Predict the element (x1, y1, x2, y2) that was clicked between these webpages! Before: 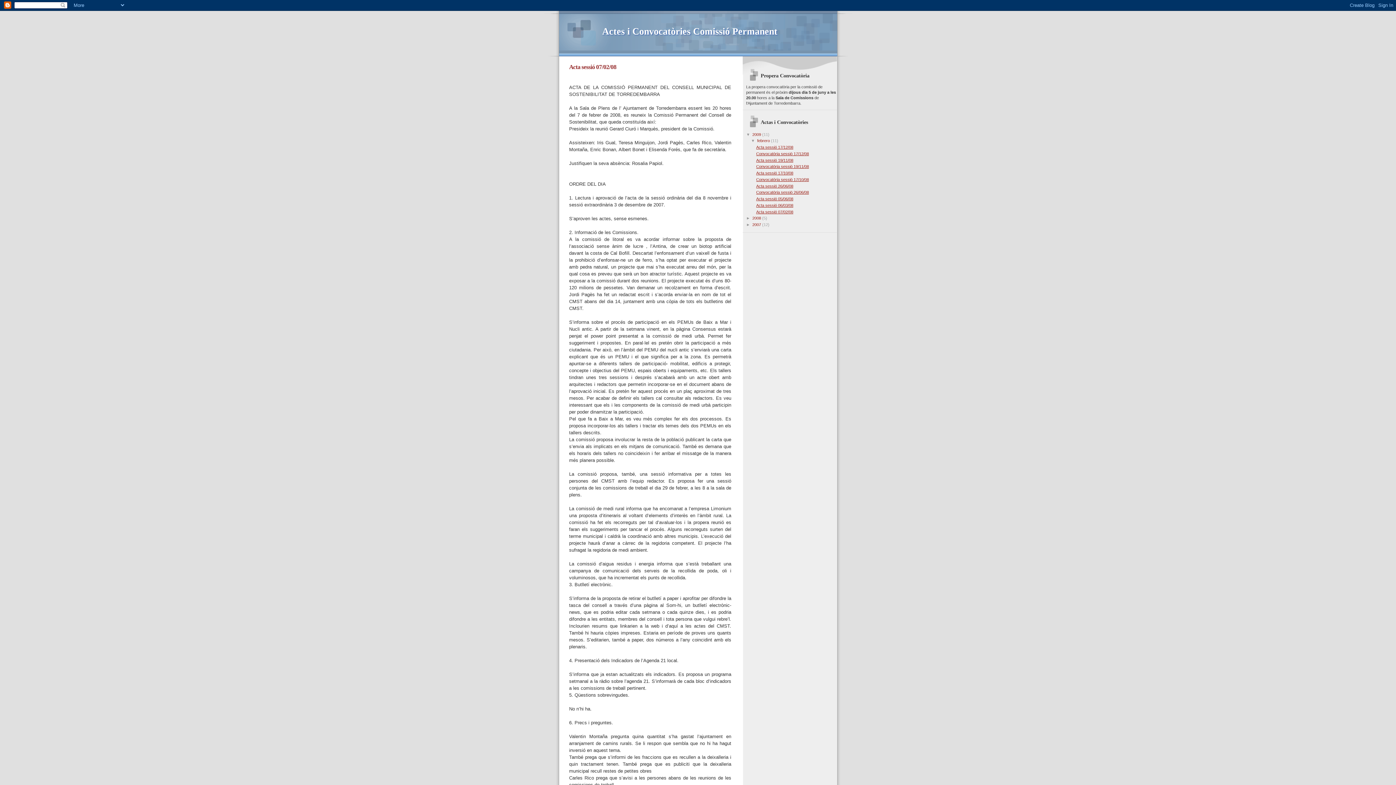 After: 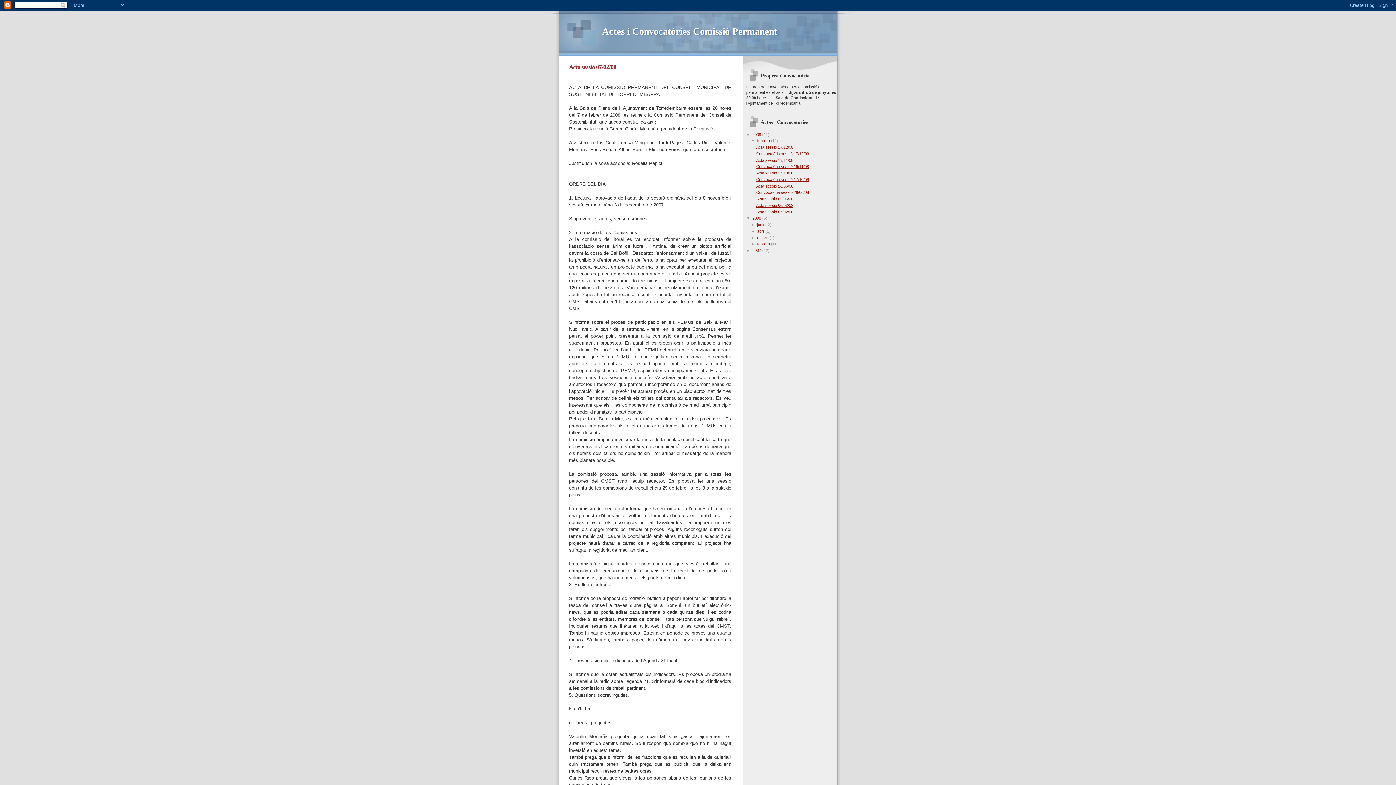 Action: bbox: (746, 216, 752, 220) label: ►  